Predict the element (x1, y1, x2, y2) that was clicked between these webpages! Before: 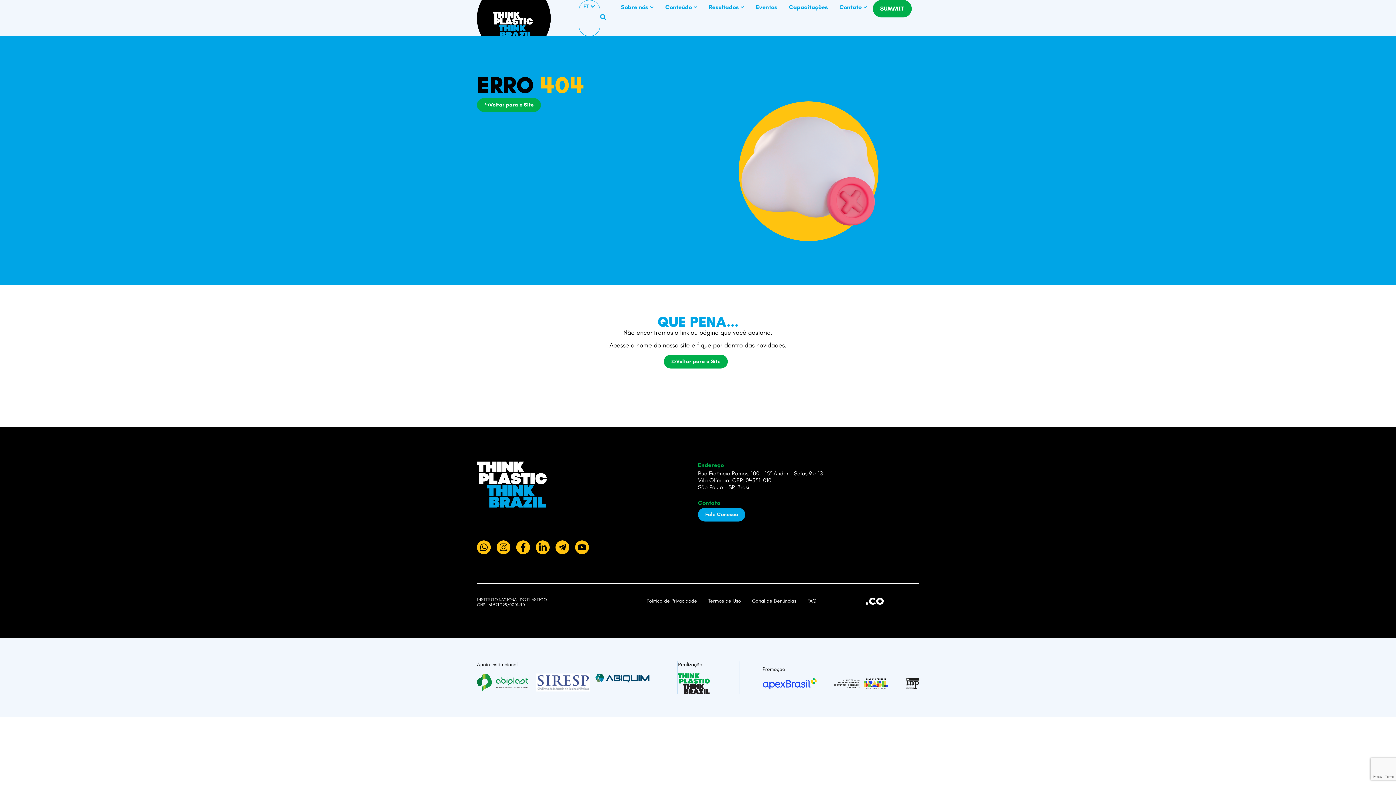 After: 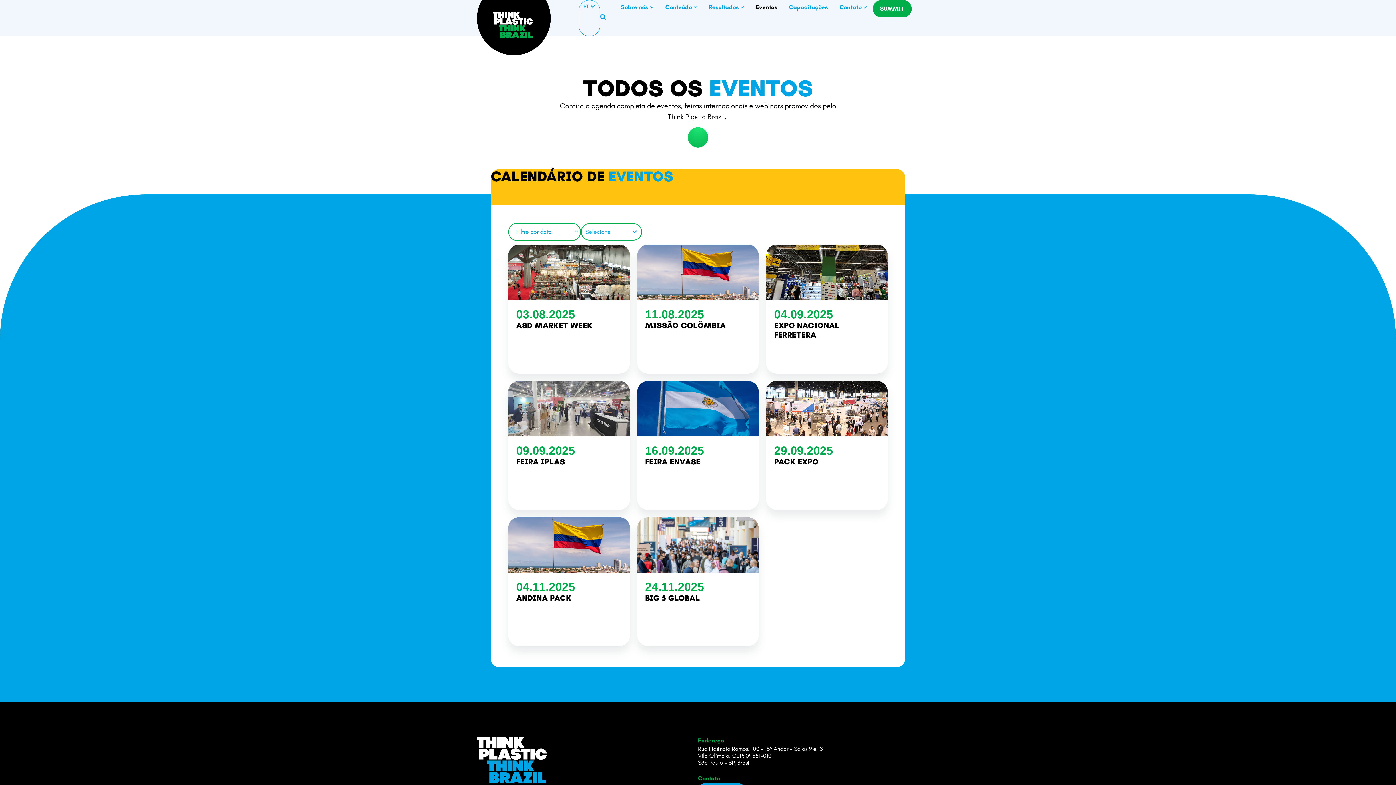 Action: label: Eventos bbox: (755, 2, 777, 11)